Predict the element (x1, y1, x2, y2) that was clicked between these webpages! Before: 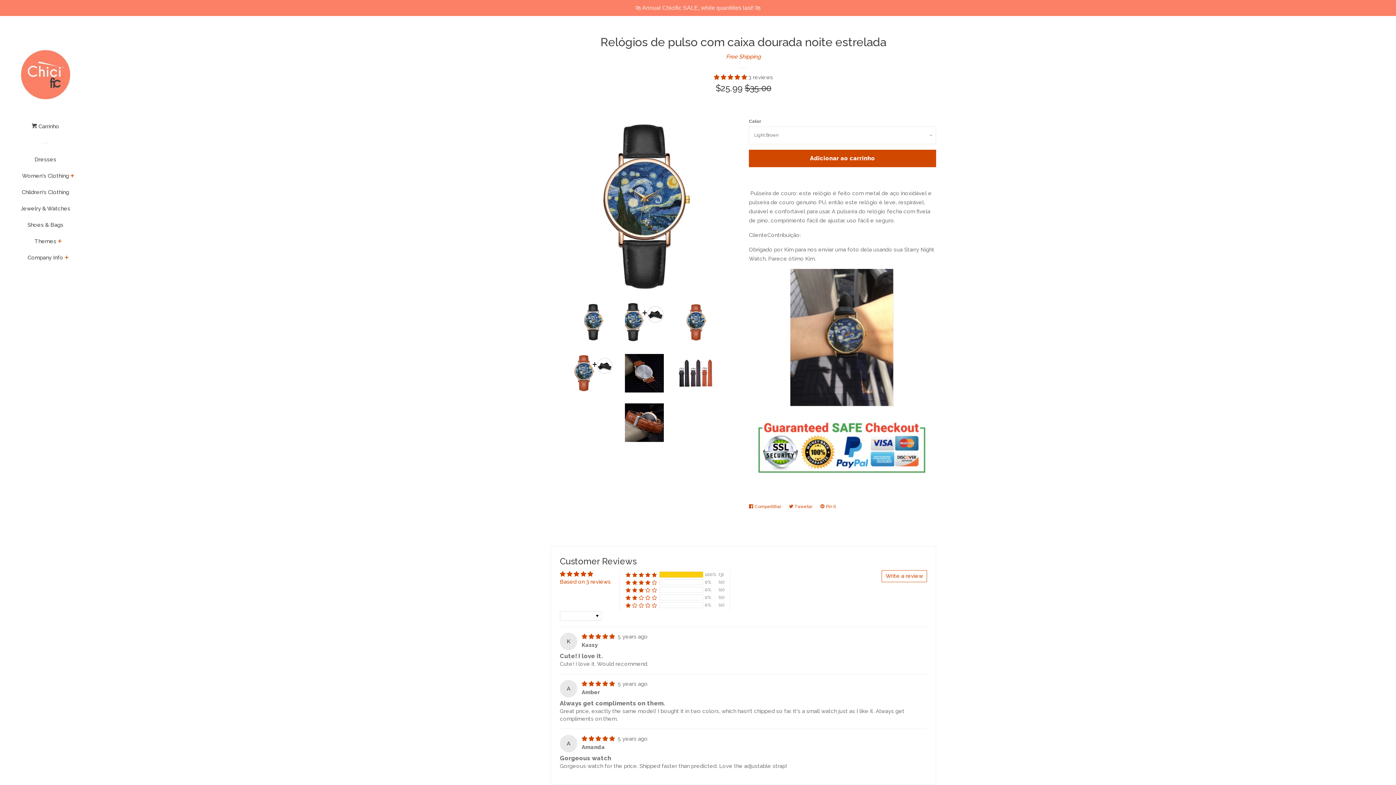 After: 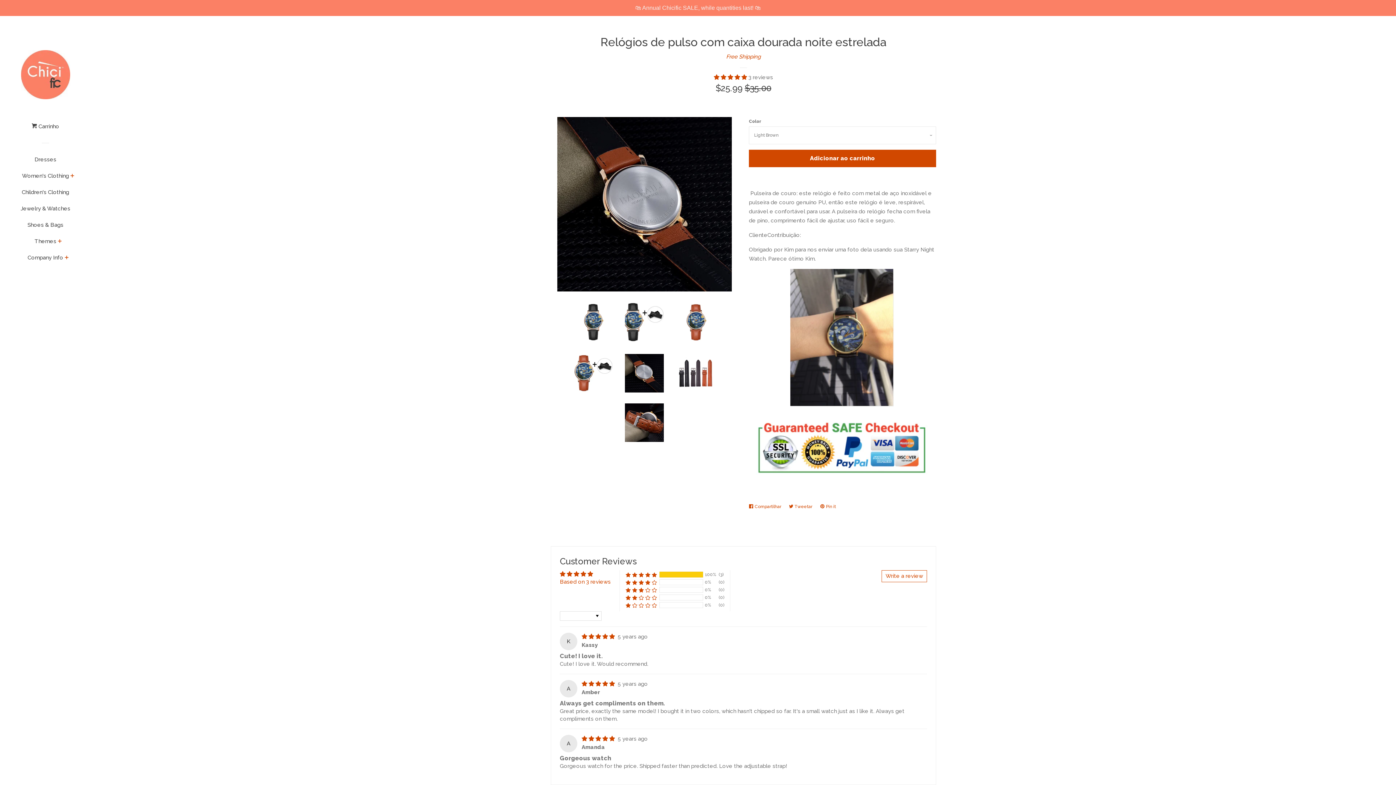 Action: bbox: (625, 354, 663, 392)